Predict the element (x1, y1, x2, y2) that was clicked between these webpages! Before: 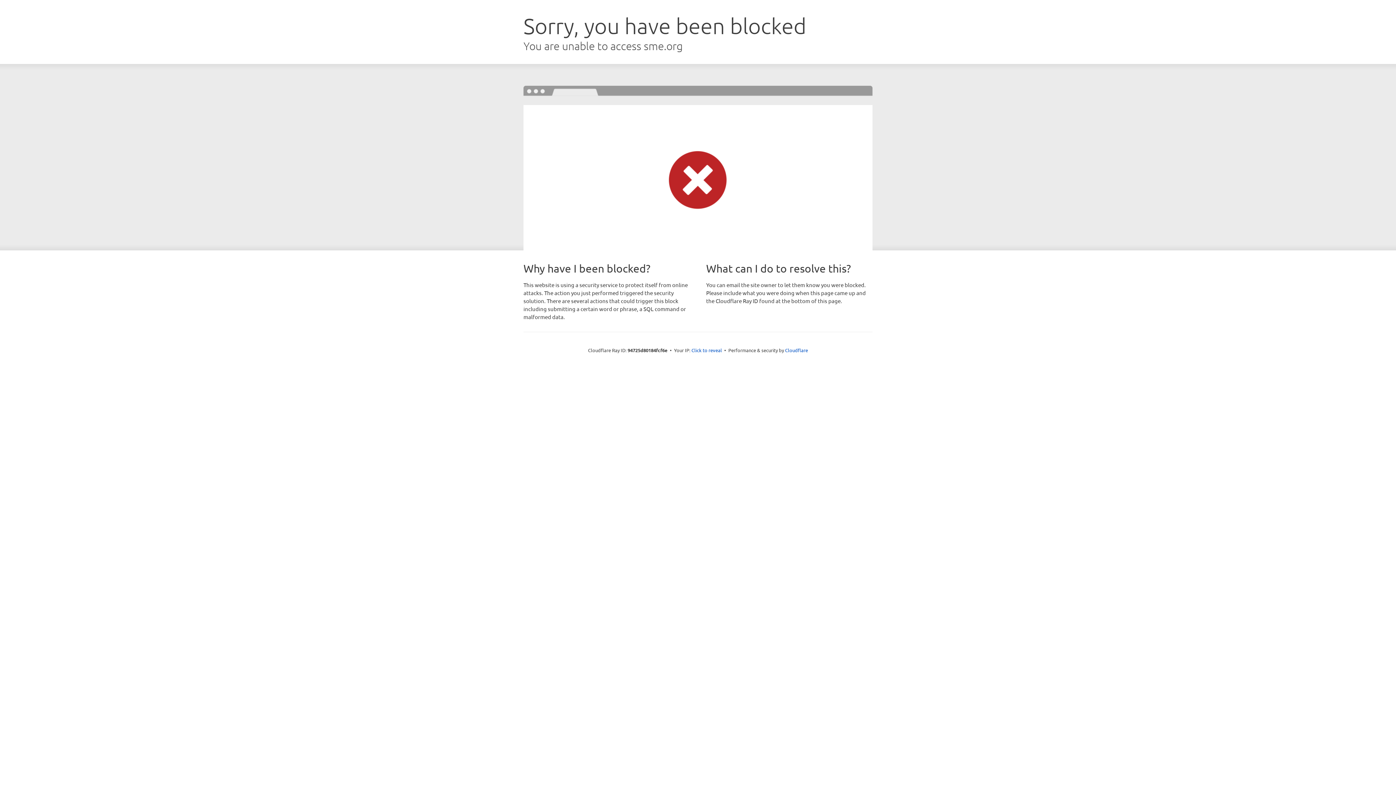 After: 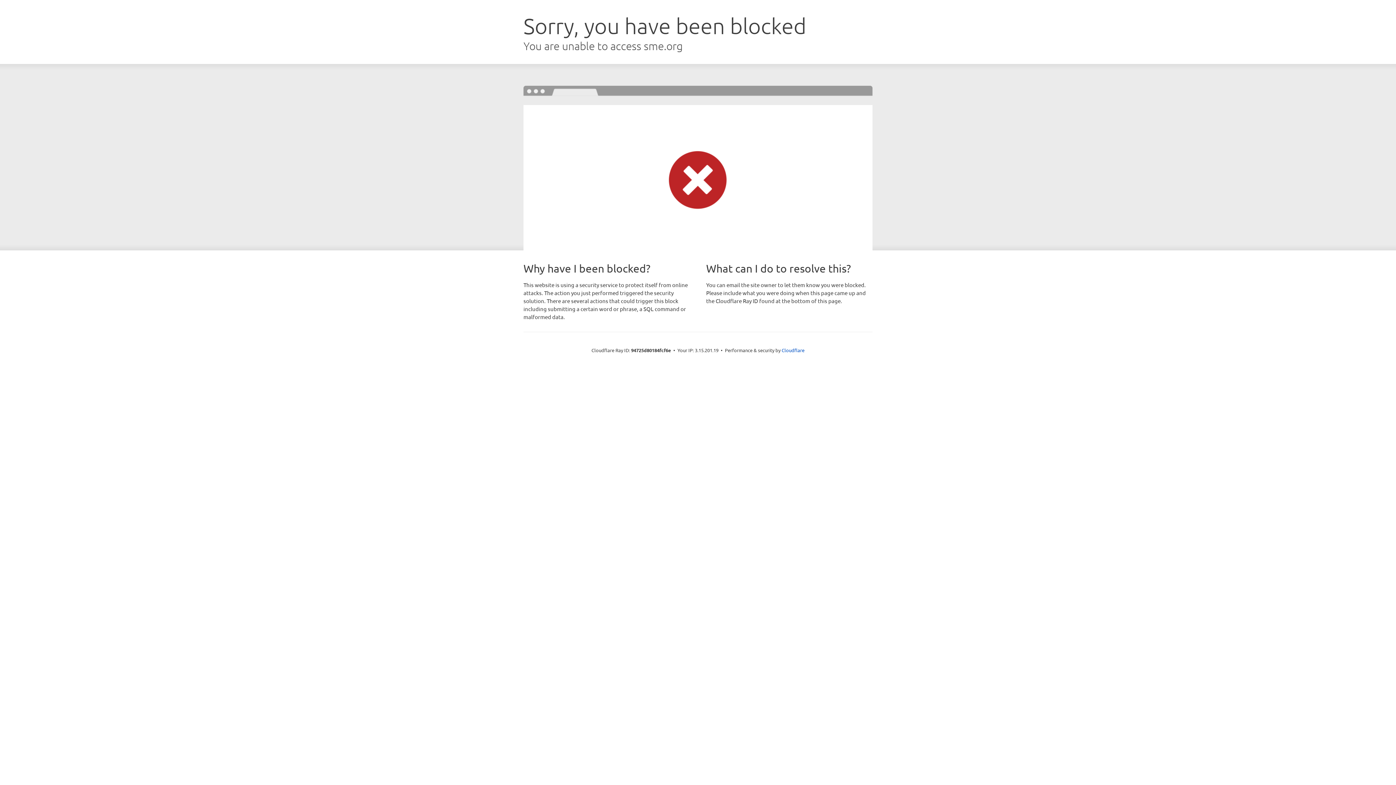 Action: bbox: (691, 346, 722, 353) label: Click to reveal